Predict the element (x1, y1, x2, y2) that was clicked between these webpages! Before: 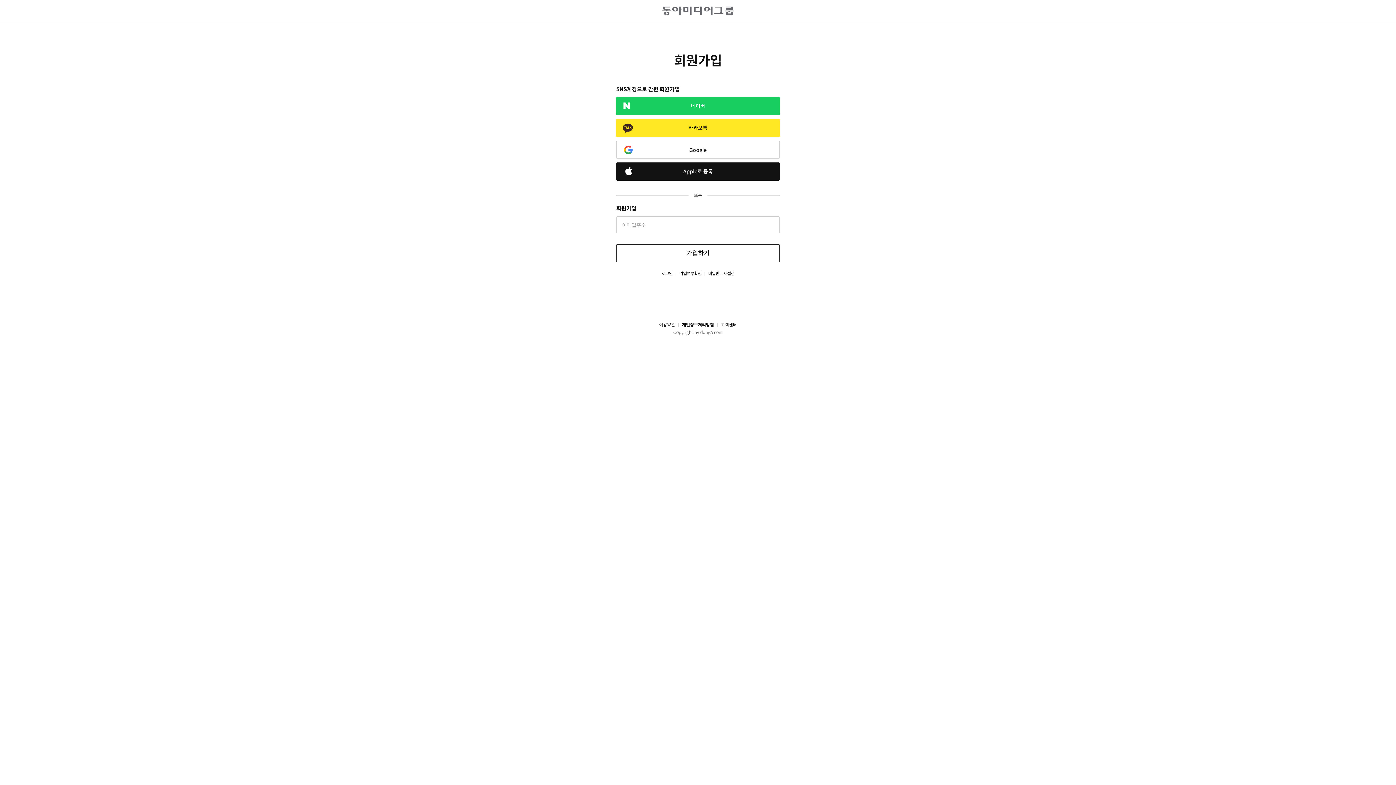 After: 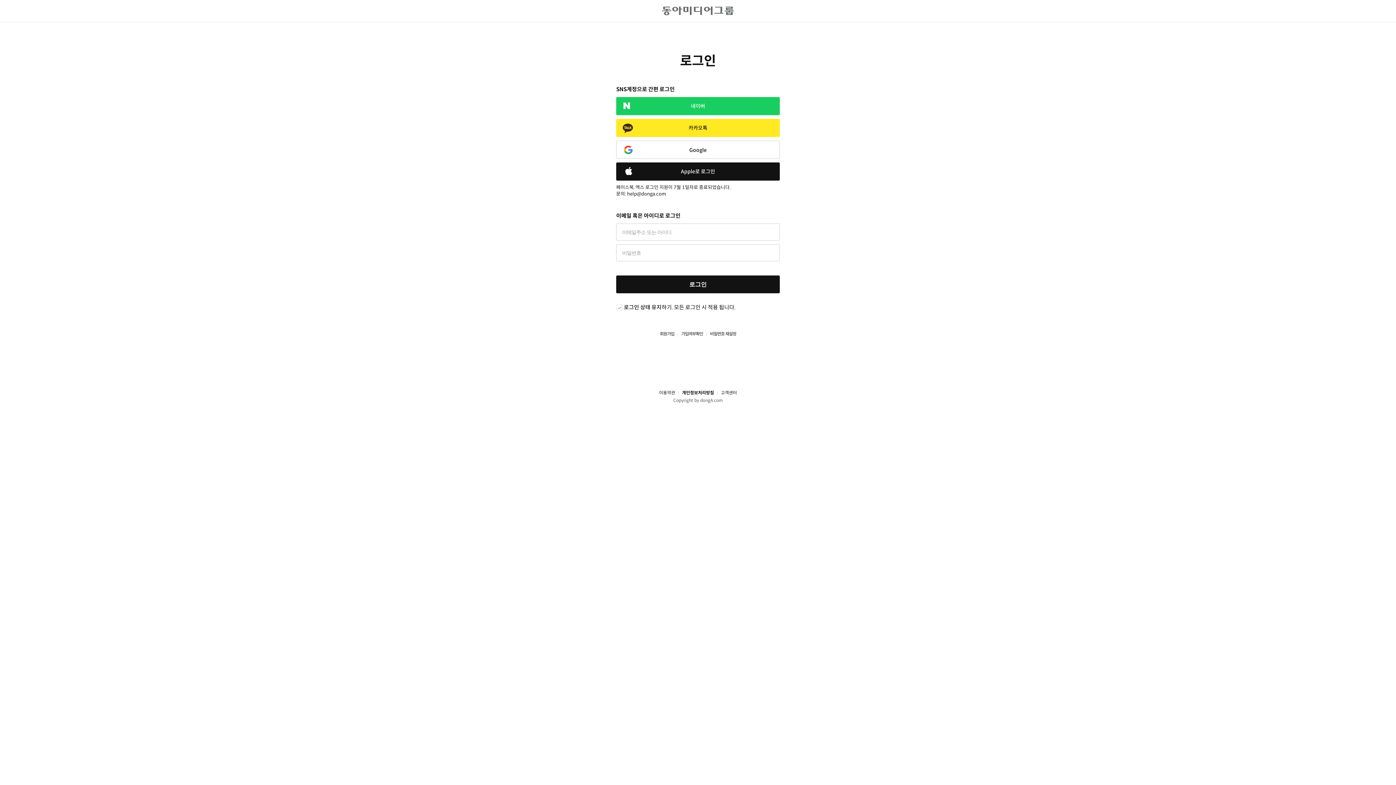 Action: bbox: (661, 270, 672, 276) label: 로그인